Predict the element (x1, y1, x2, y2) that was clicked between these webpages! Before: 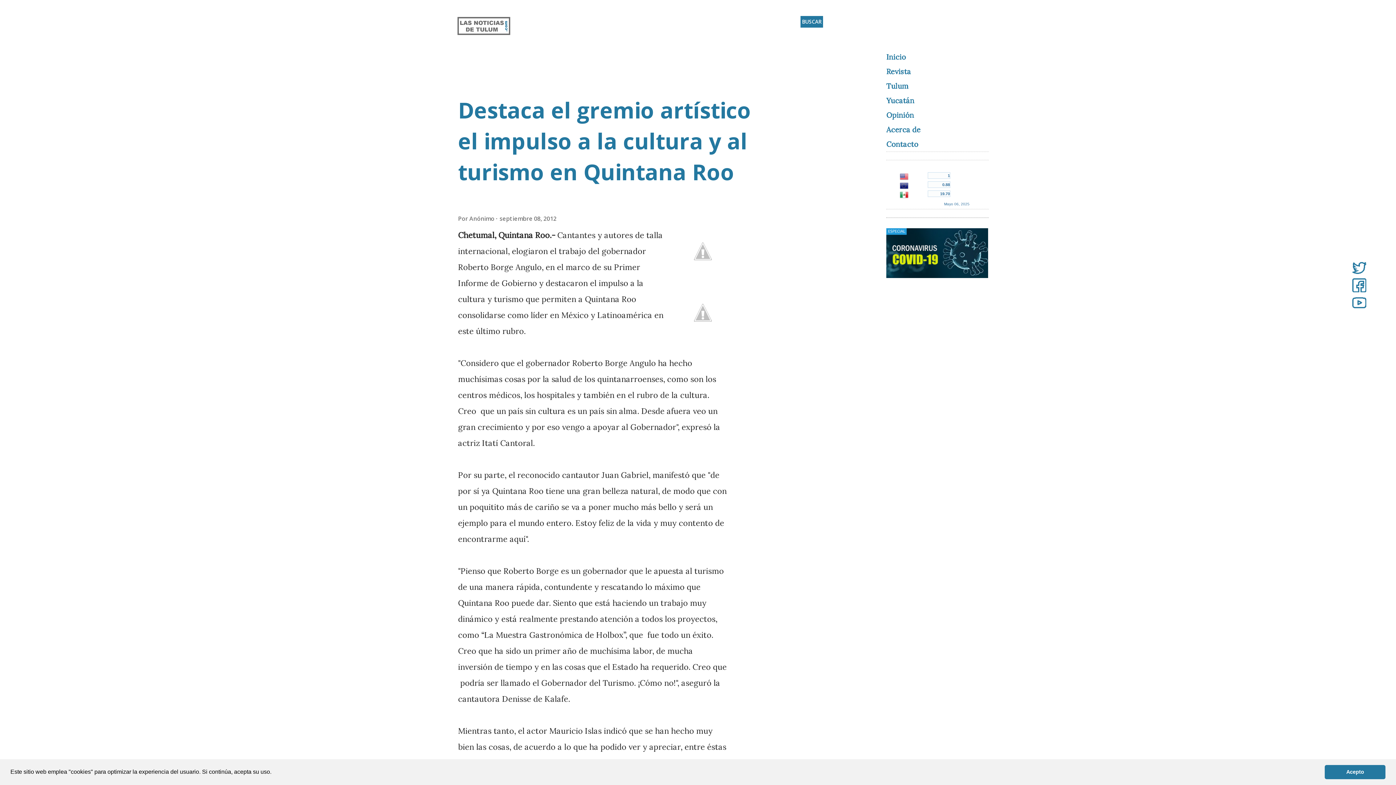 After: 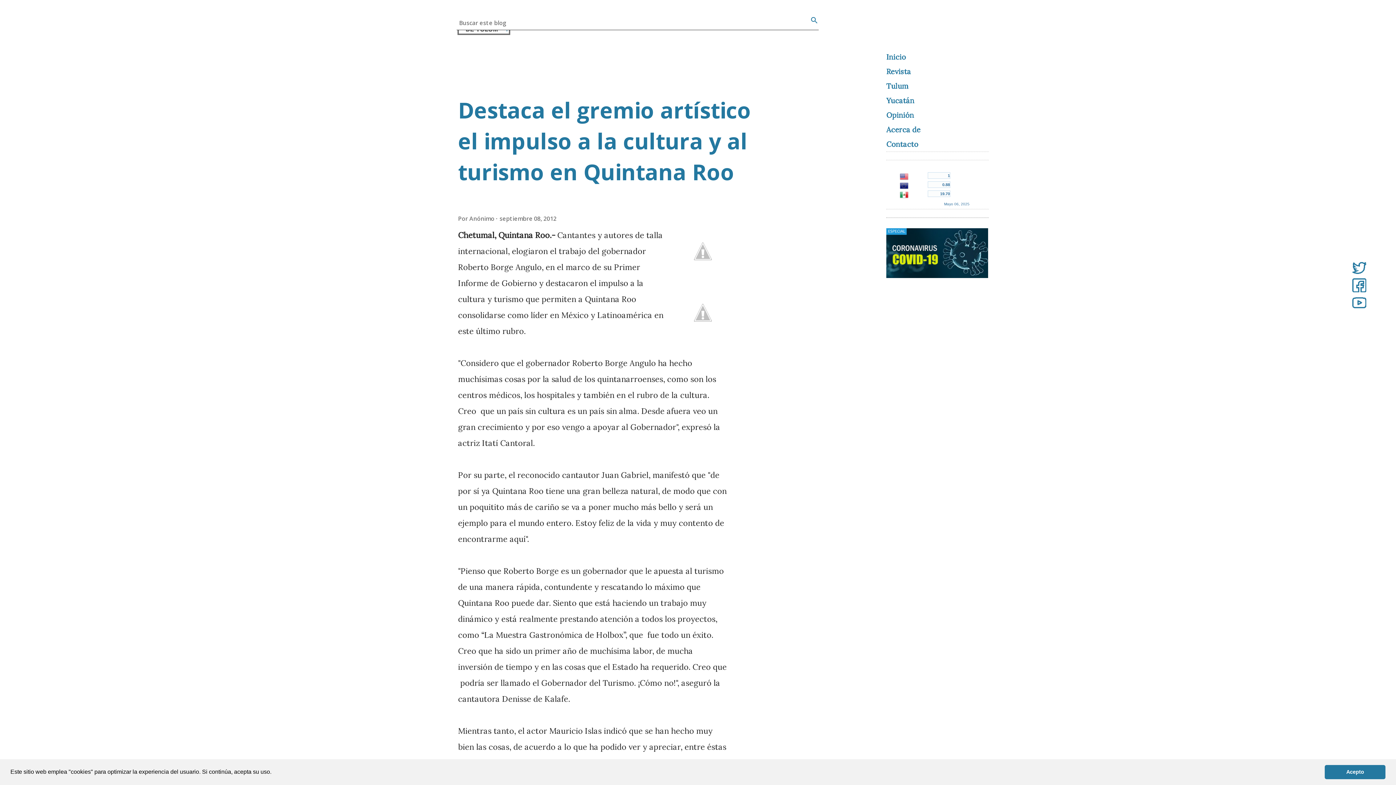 Action: label: Buscar bbox: (800, 16, 823, 27)